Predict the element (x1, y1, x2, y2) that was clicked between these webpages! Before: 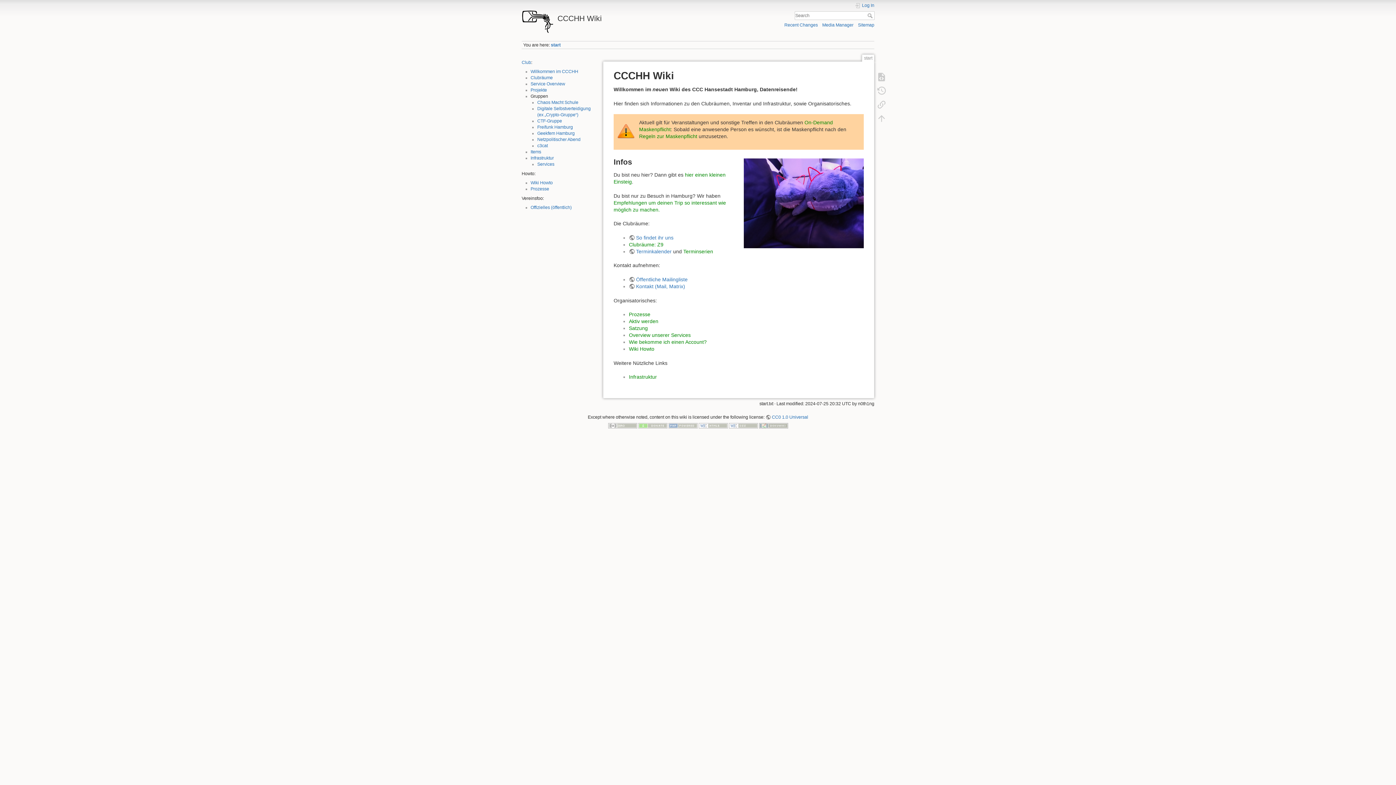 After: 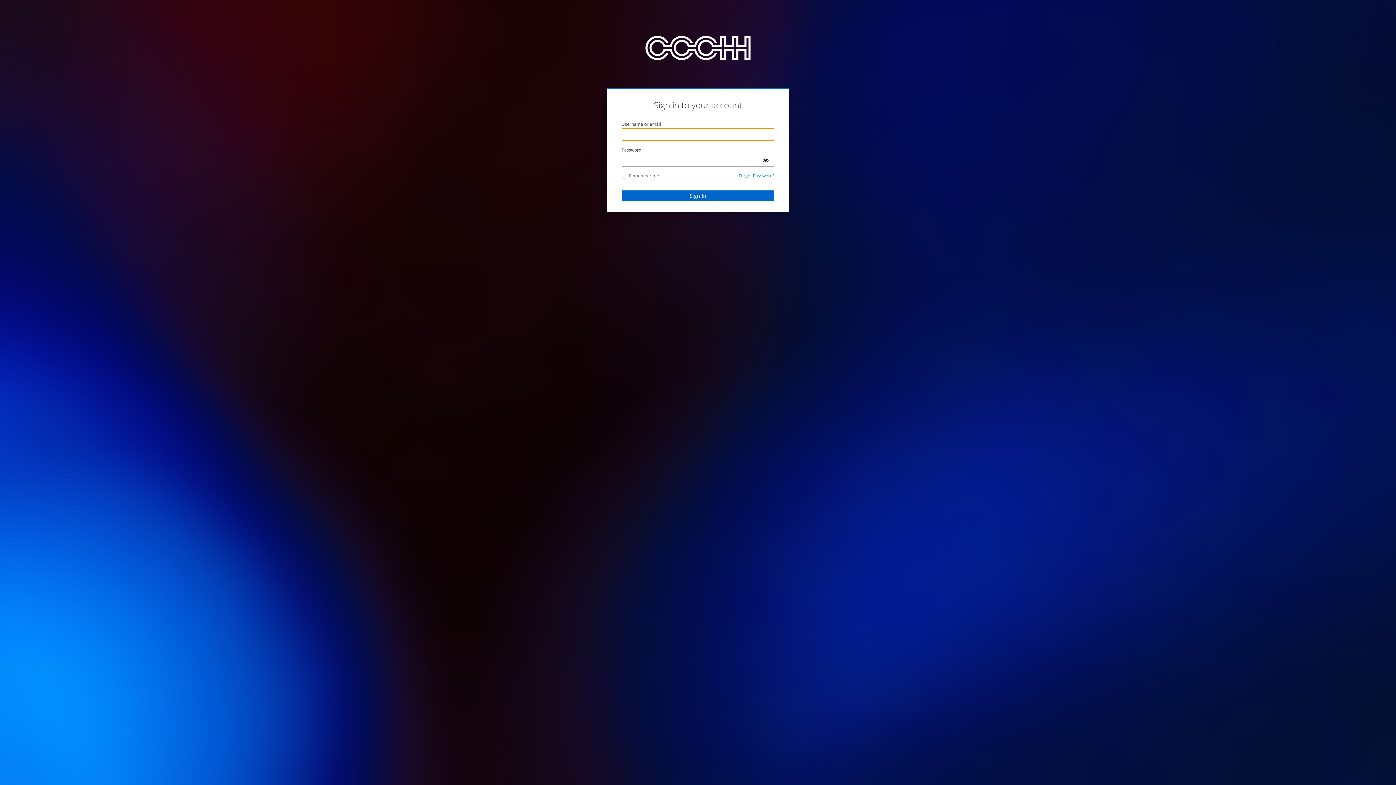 Action: bbox: (855, 2, 874, 8) label: Log In